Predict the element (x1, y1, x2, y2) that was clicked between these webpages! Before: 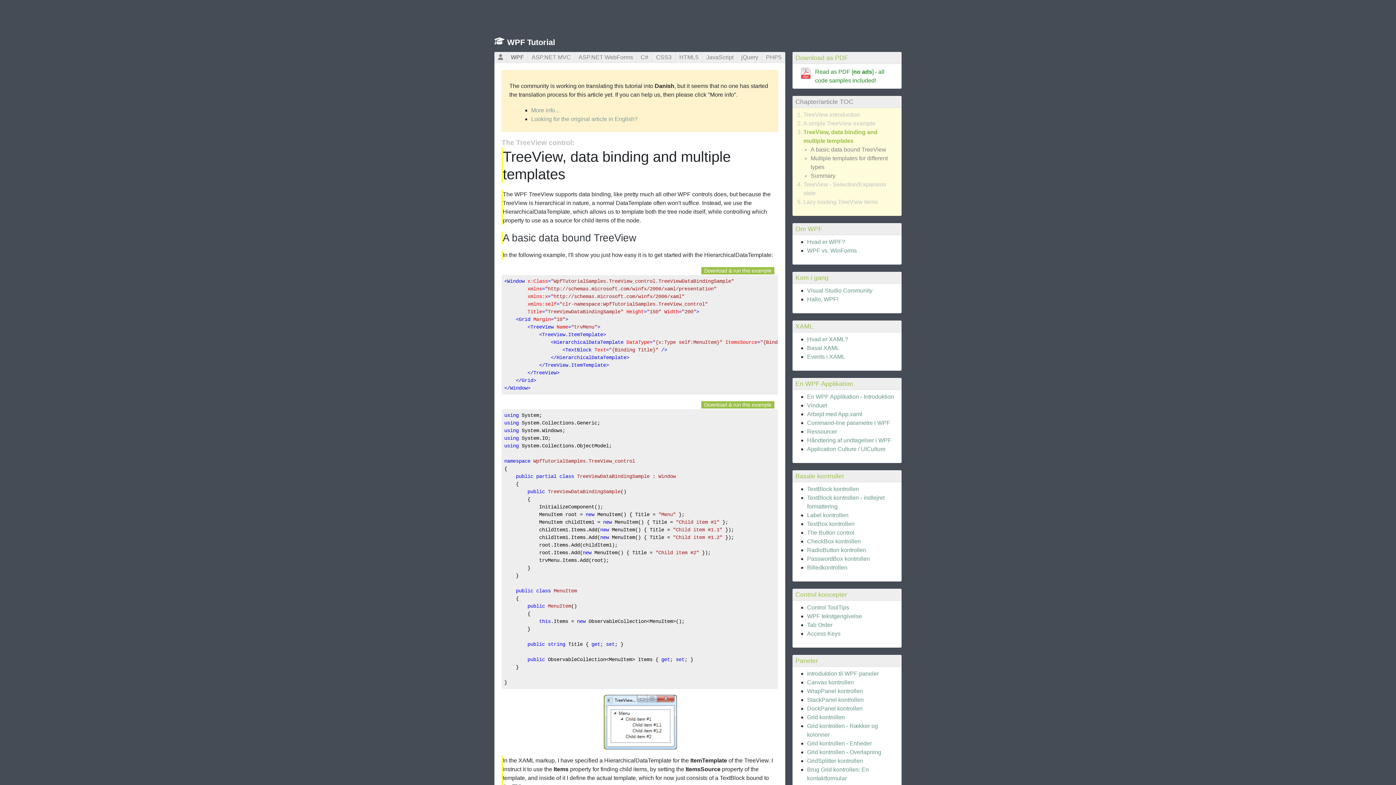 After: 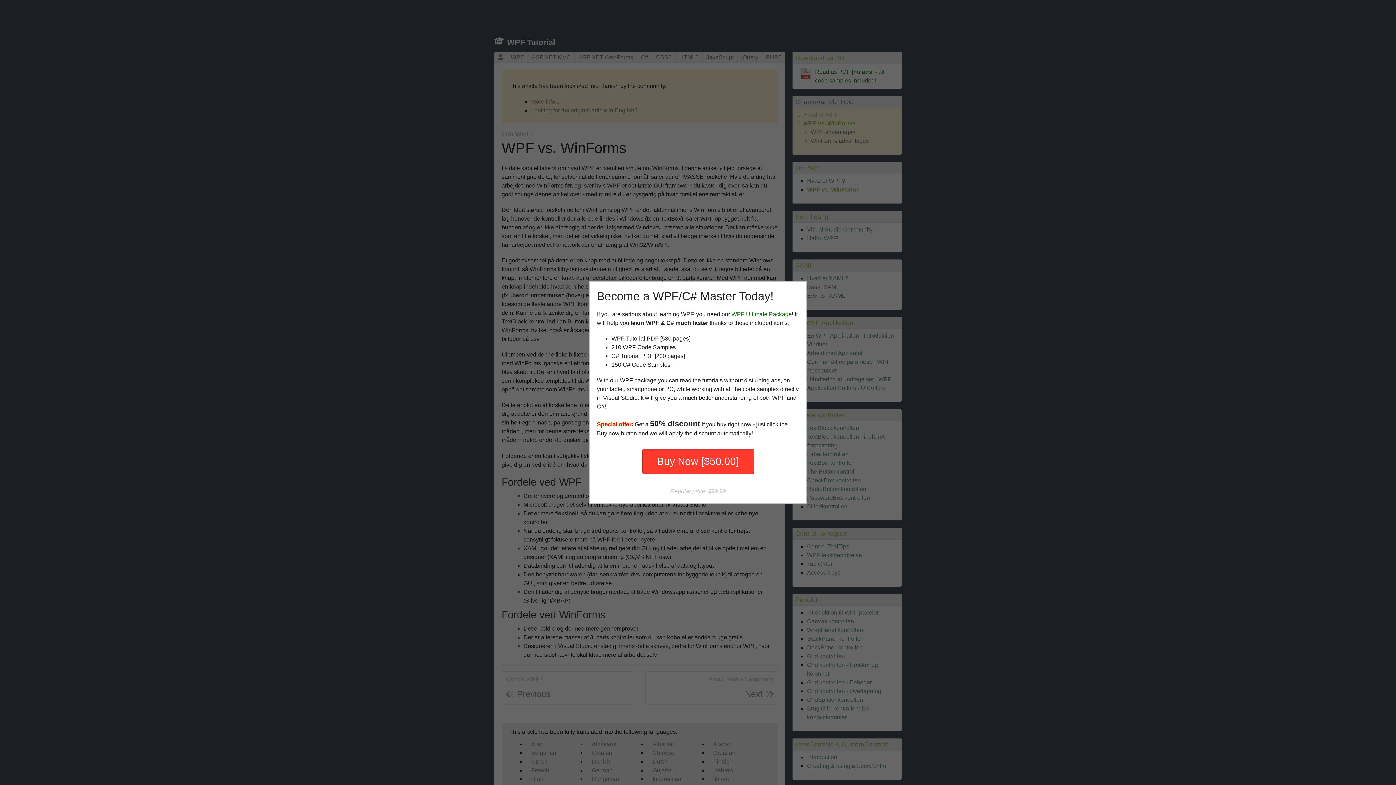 Action: label: WPF vs. WinForms bbox: (807, 247, 857, 253)